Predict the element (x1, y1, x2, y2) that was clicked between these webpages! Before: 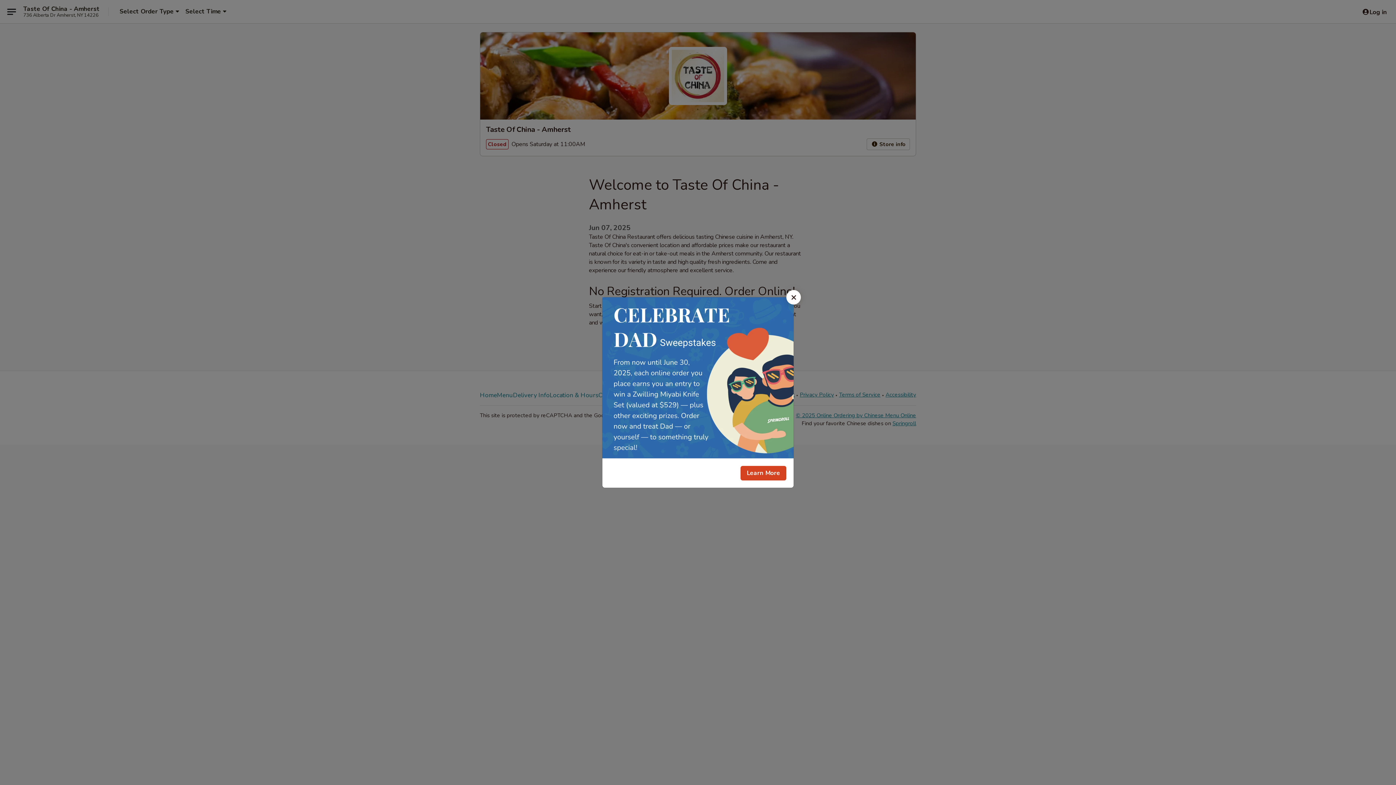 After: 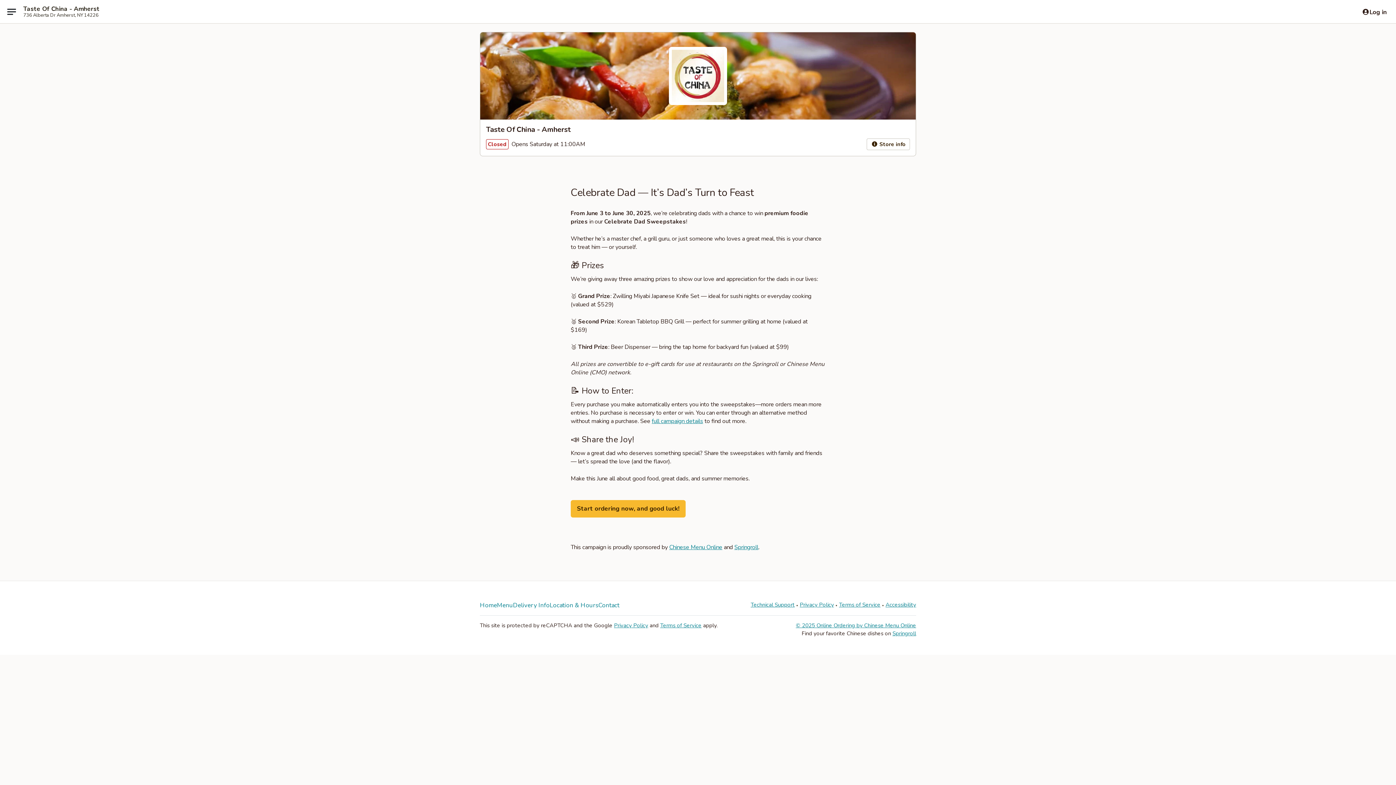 Action: bbox: (740, 466, 786, 480) label: Learn More